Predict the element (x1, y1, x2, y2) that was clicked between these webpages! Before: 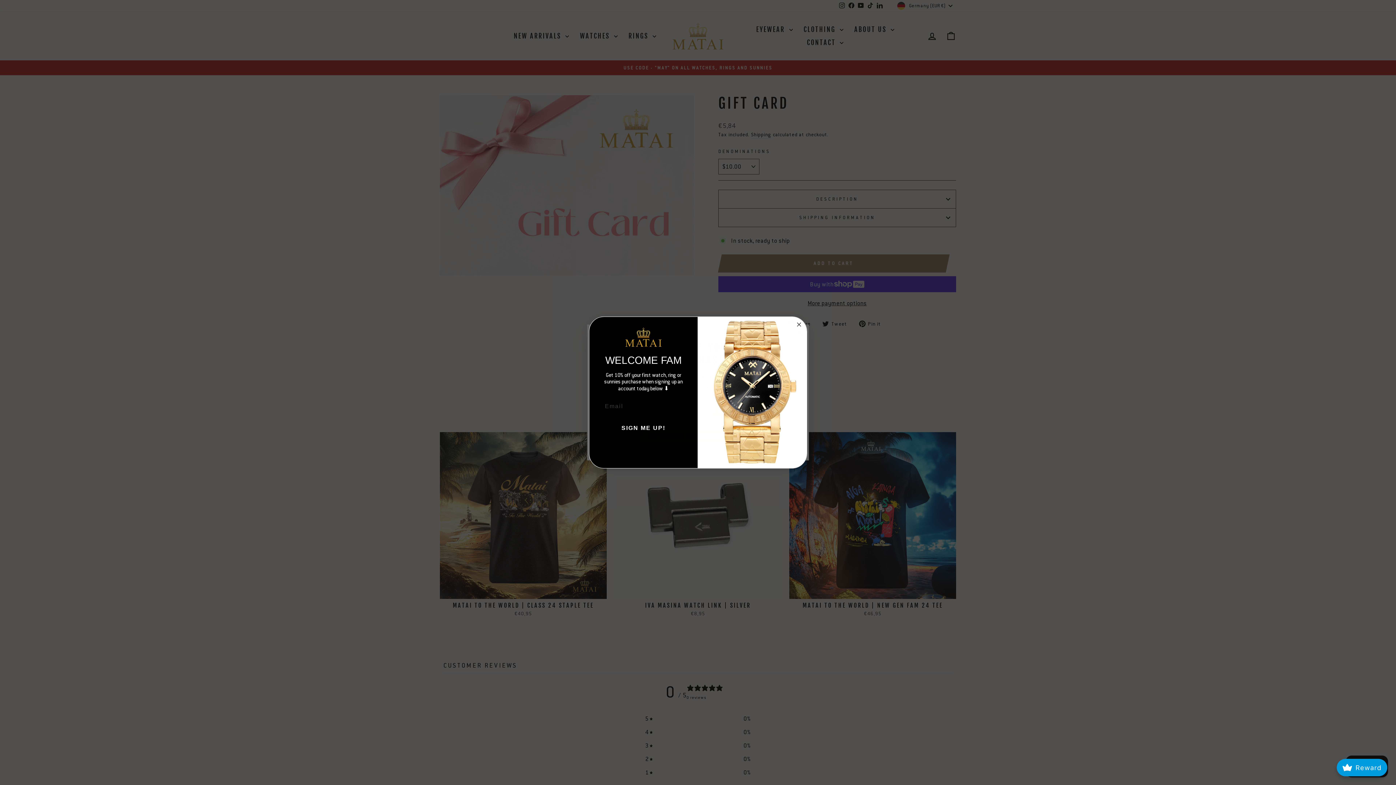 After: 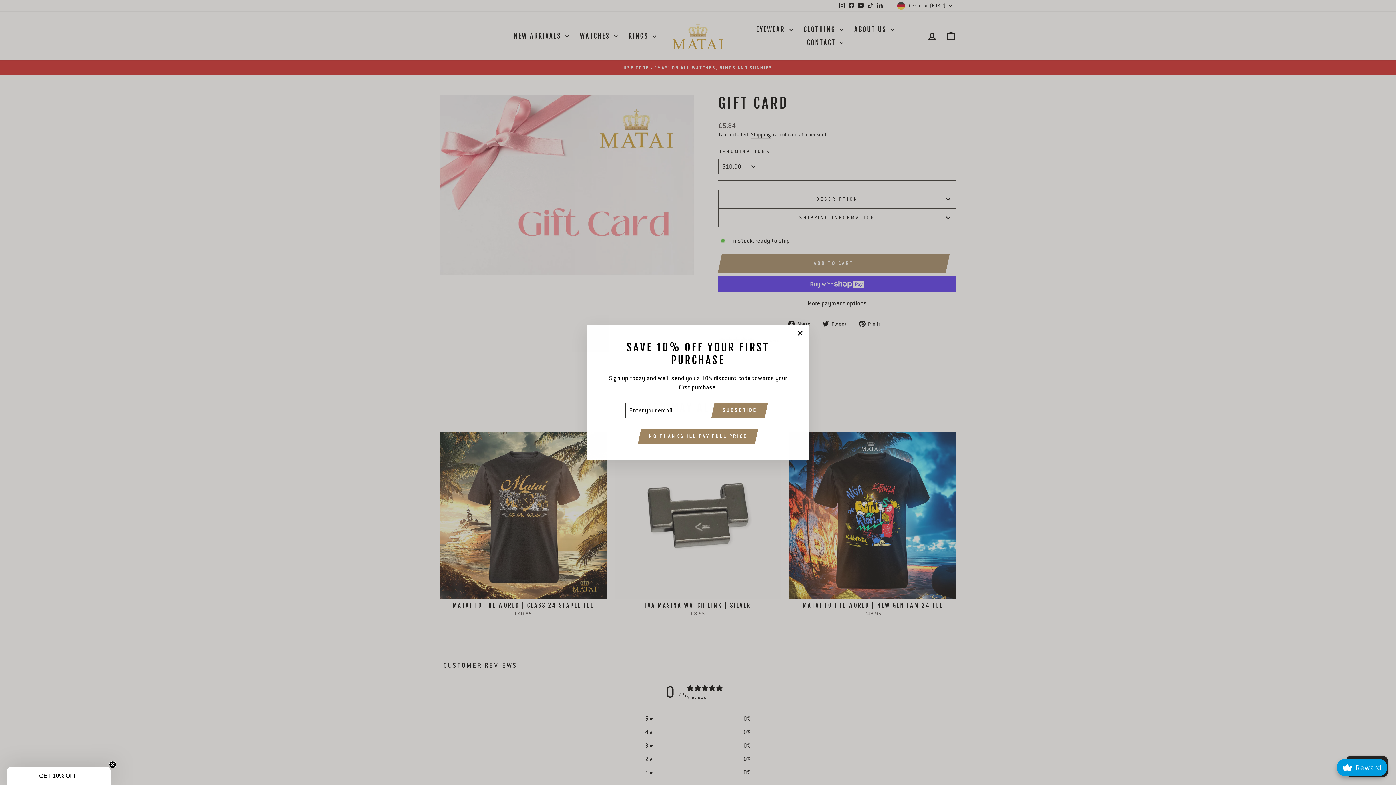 Action: bbox: (794, 320, 803, 329) label: Close dialog